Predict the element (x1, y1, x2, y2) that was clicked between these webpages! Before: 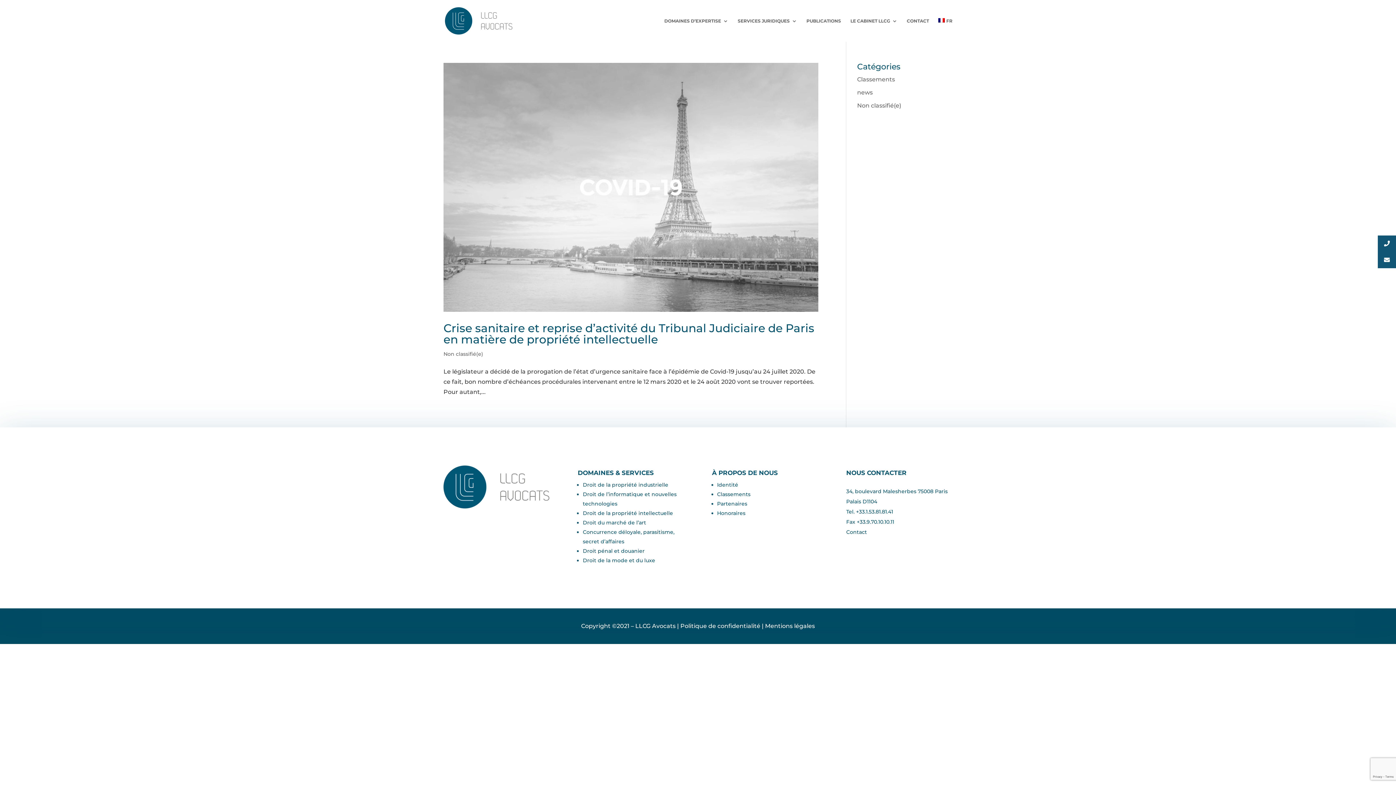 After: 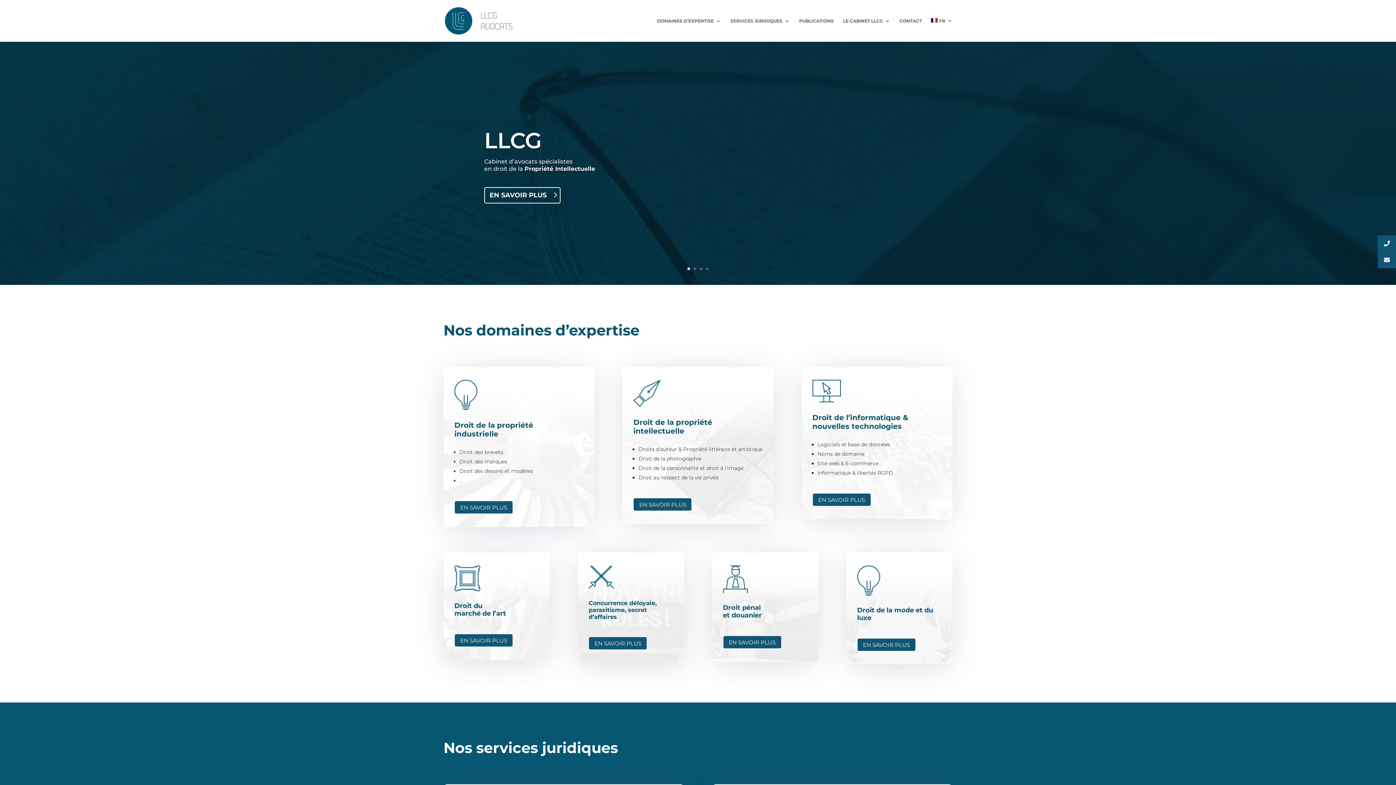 Action: bbox: (445, 16, 512, 23)